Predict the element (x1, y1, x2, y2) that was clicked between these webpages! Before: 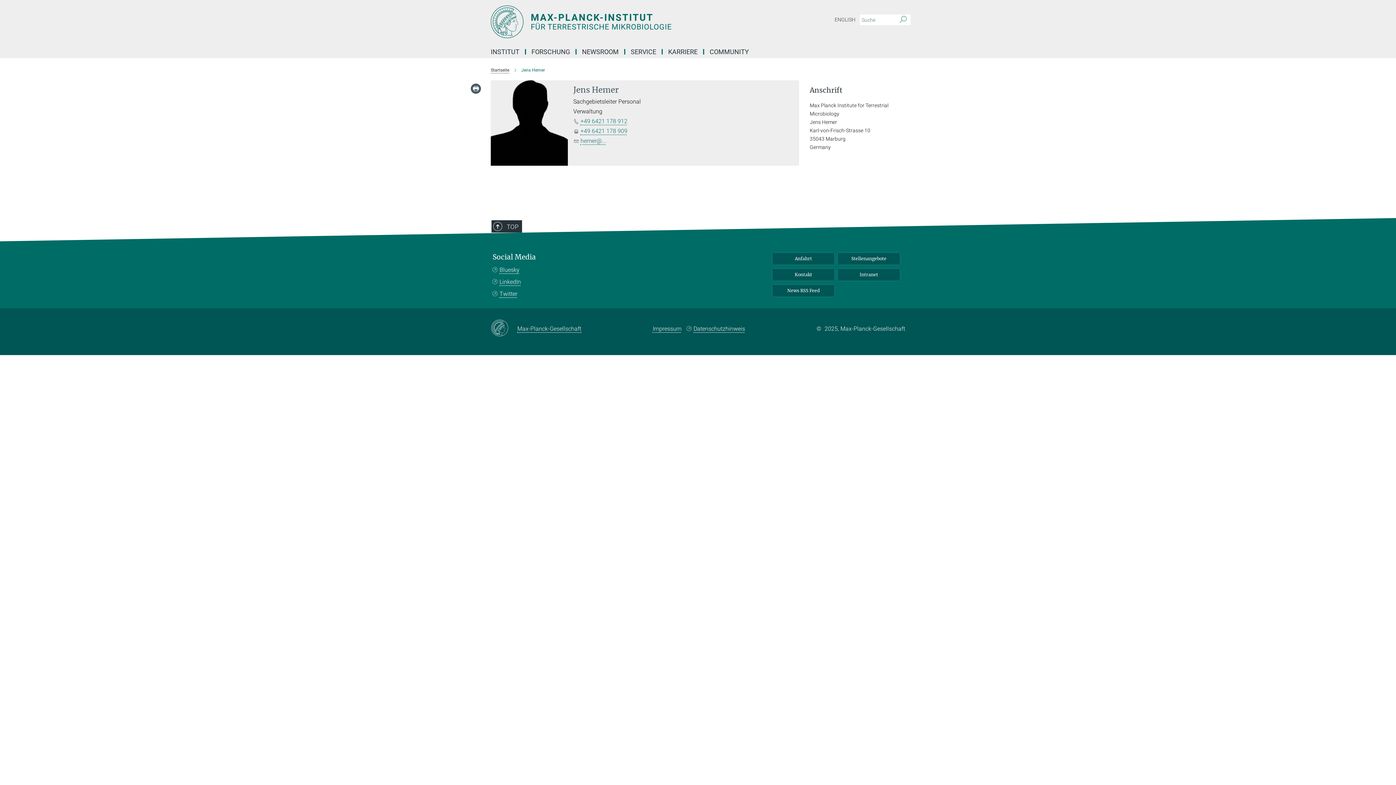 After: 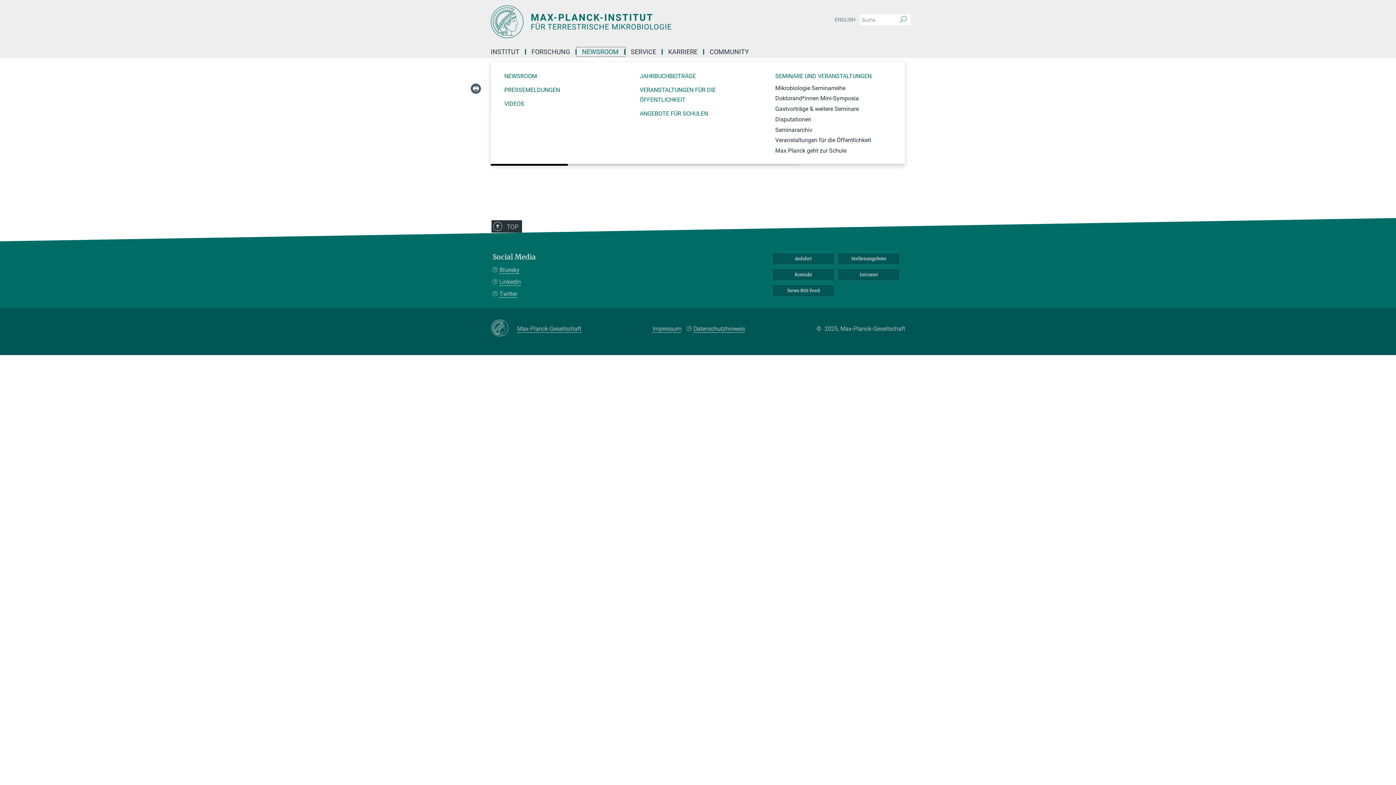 Action: label: NEWSROOM bbox: (576, 49, 625, 54)